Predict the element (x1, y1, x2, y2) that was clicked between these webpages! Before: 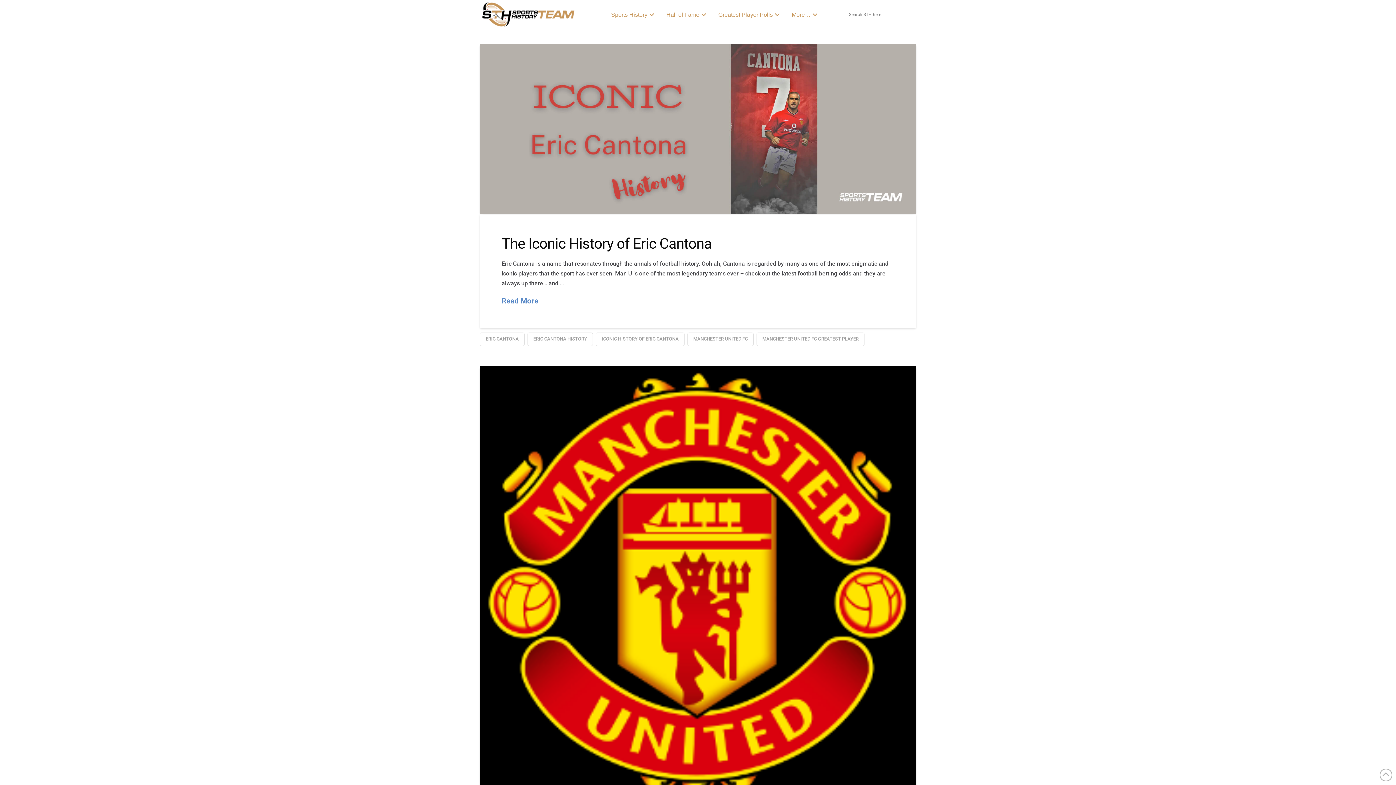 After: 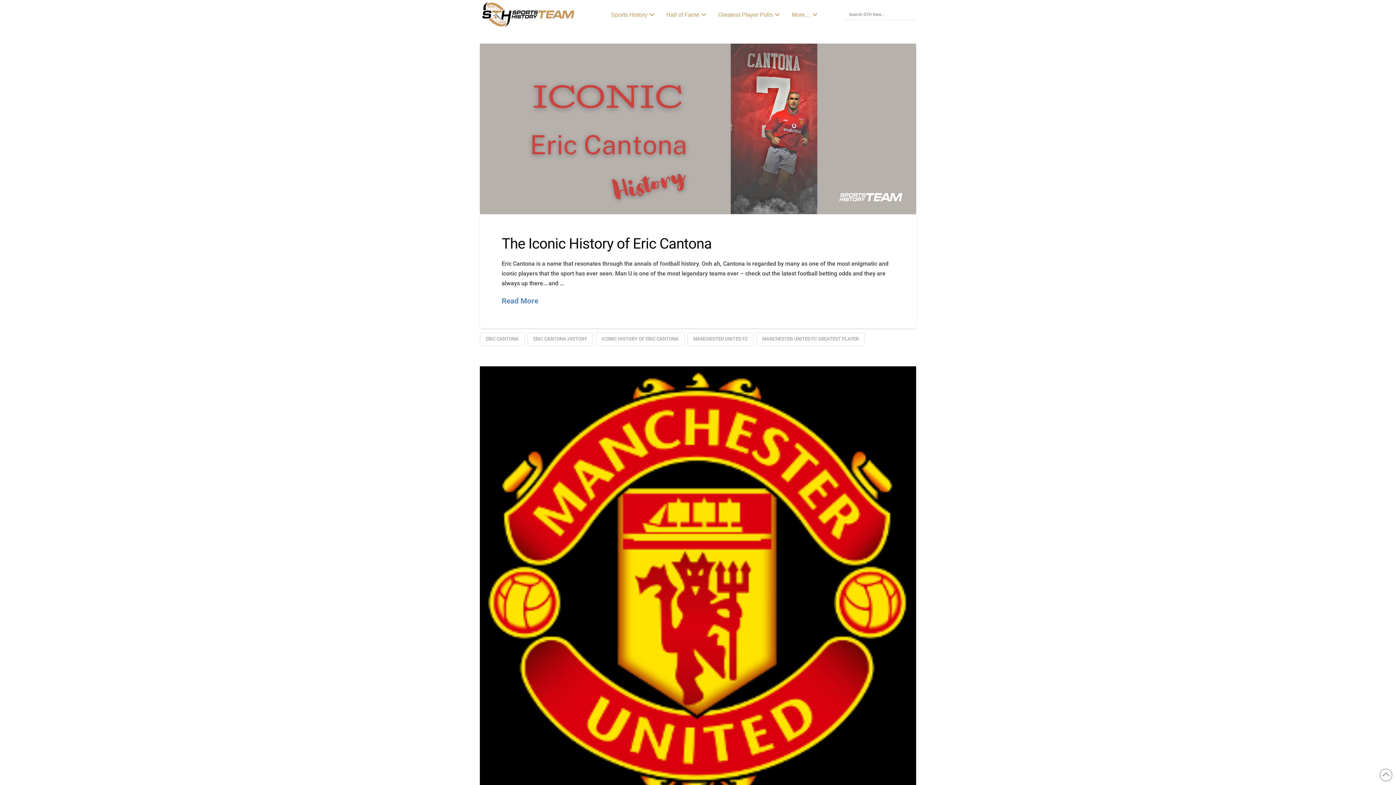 Action: label: MANCHESTER UNITED FC GREATEST PLAYER bbox: (756, 332, 864, 346)